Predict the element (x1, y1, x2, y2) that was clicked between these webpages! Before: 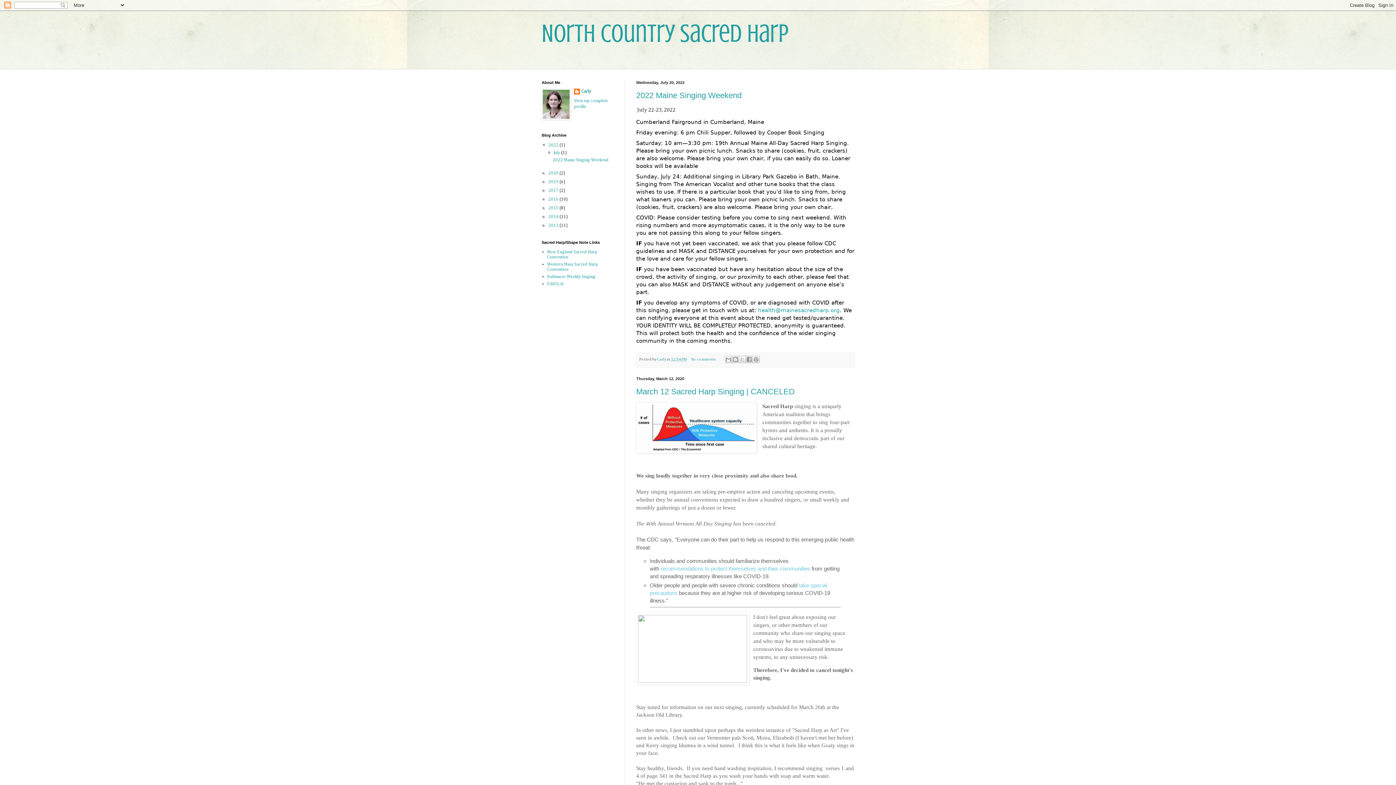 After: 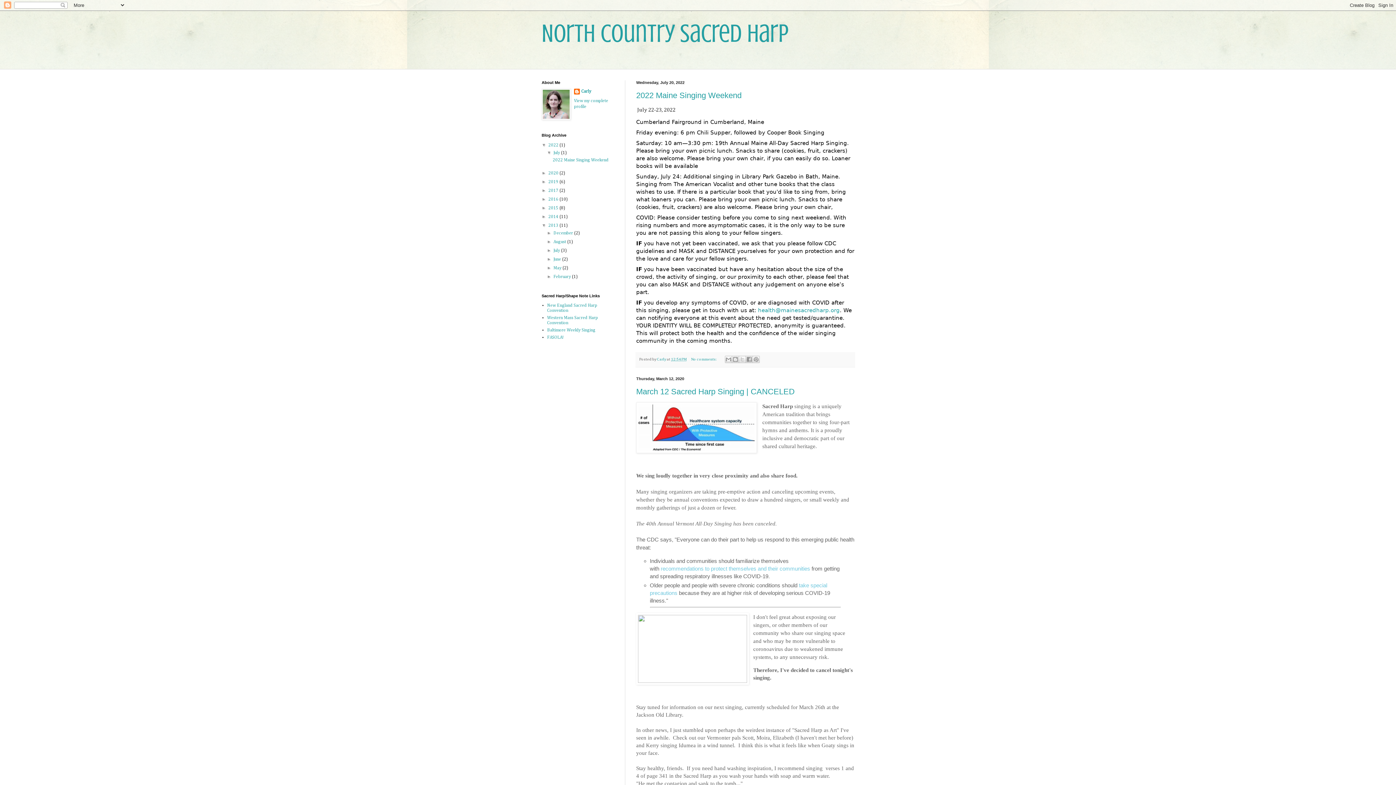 Action: label: ►   bbox: (541, 222, 548, 228)